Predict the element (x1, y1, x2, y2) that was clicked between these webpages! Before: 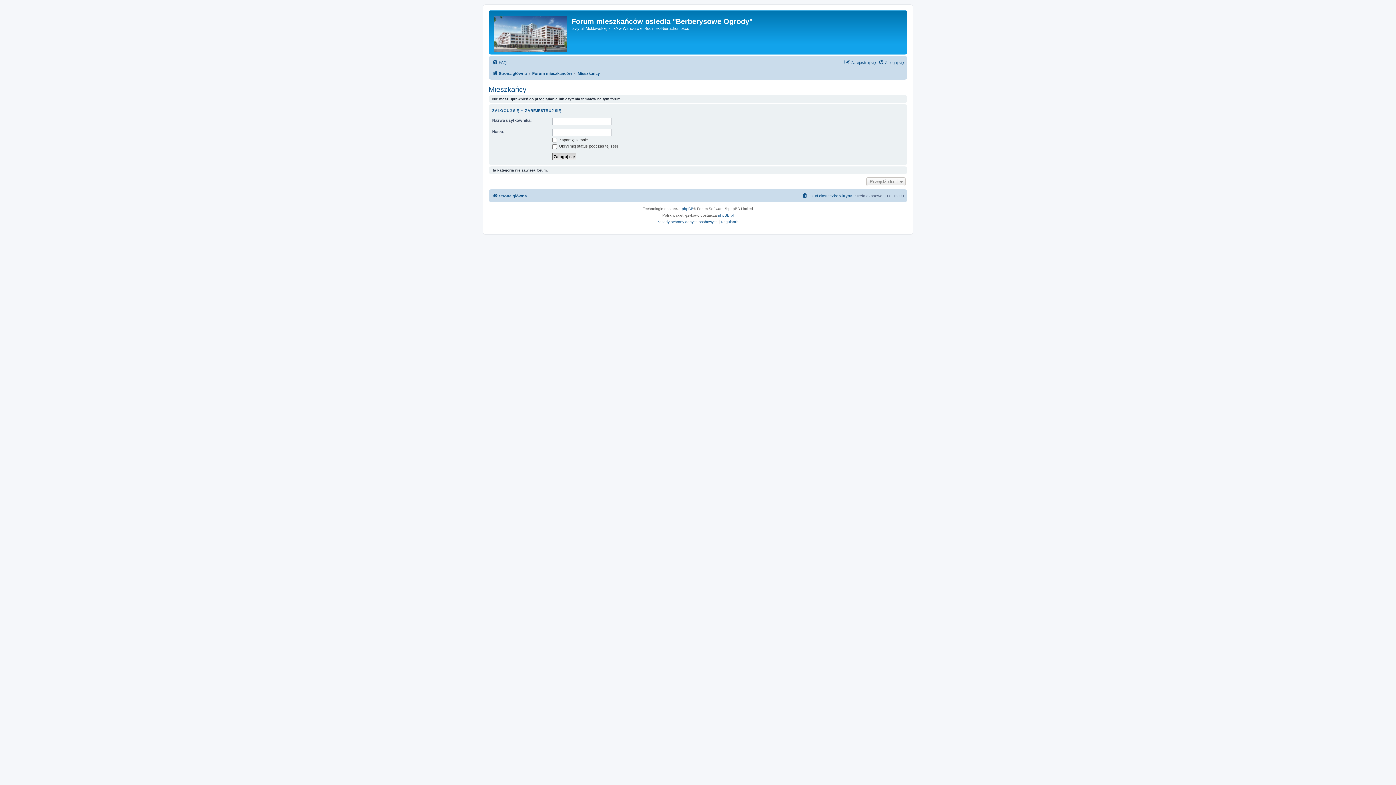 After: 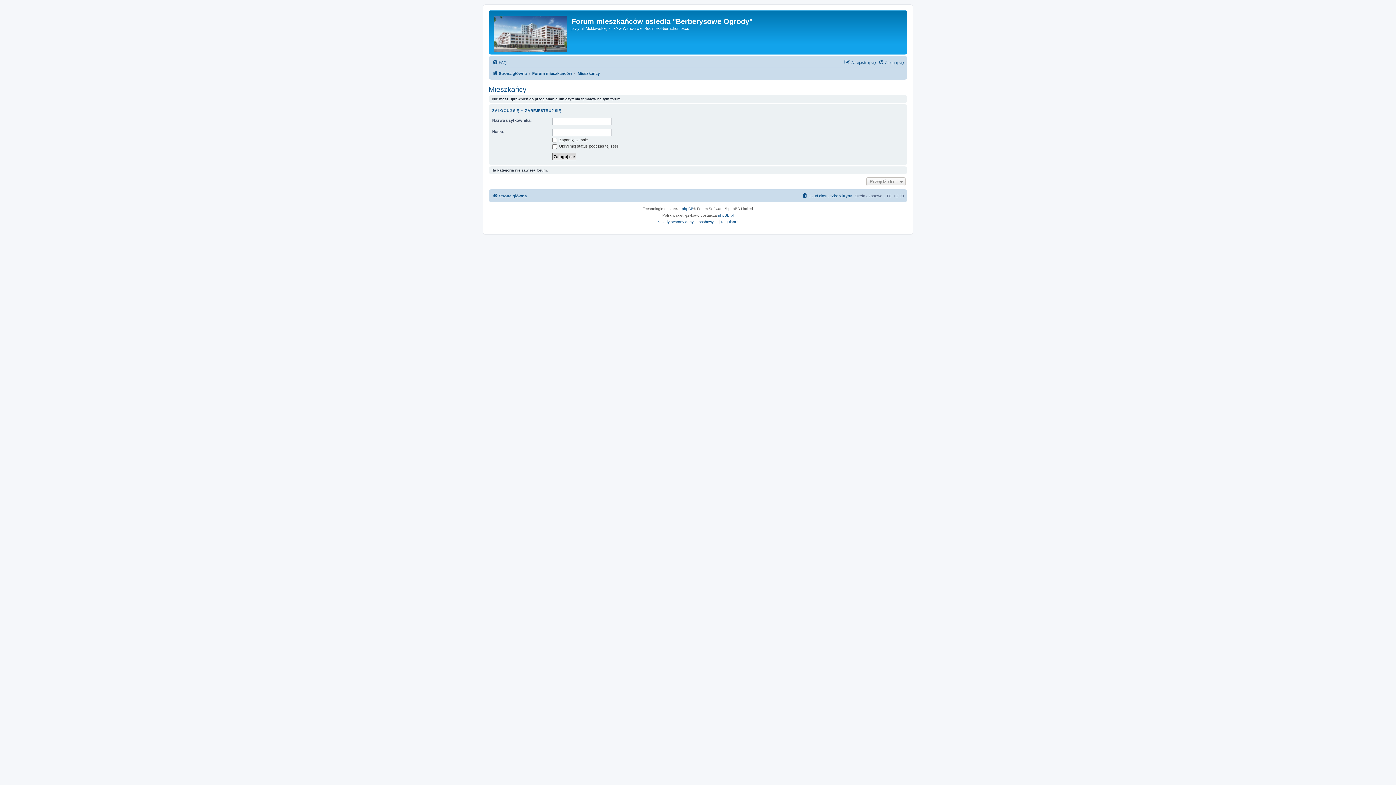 Action: label: Mieszkańcy bbox: (488, 85, 526, 93)